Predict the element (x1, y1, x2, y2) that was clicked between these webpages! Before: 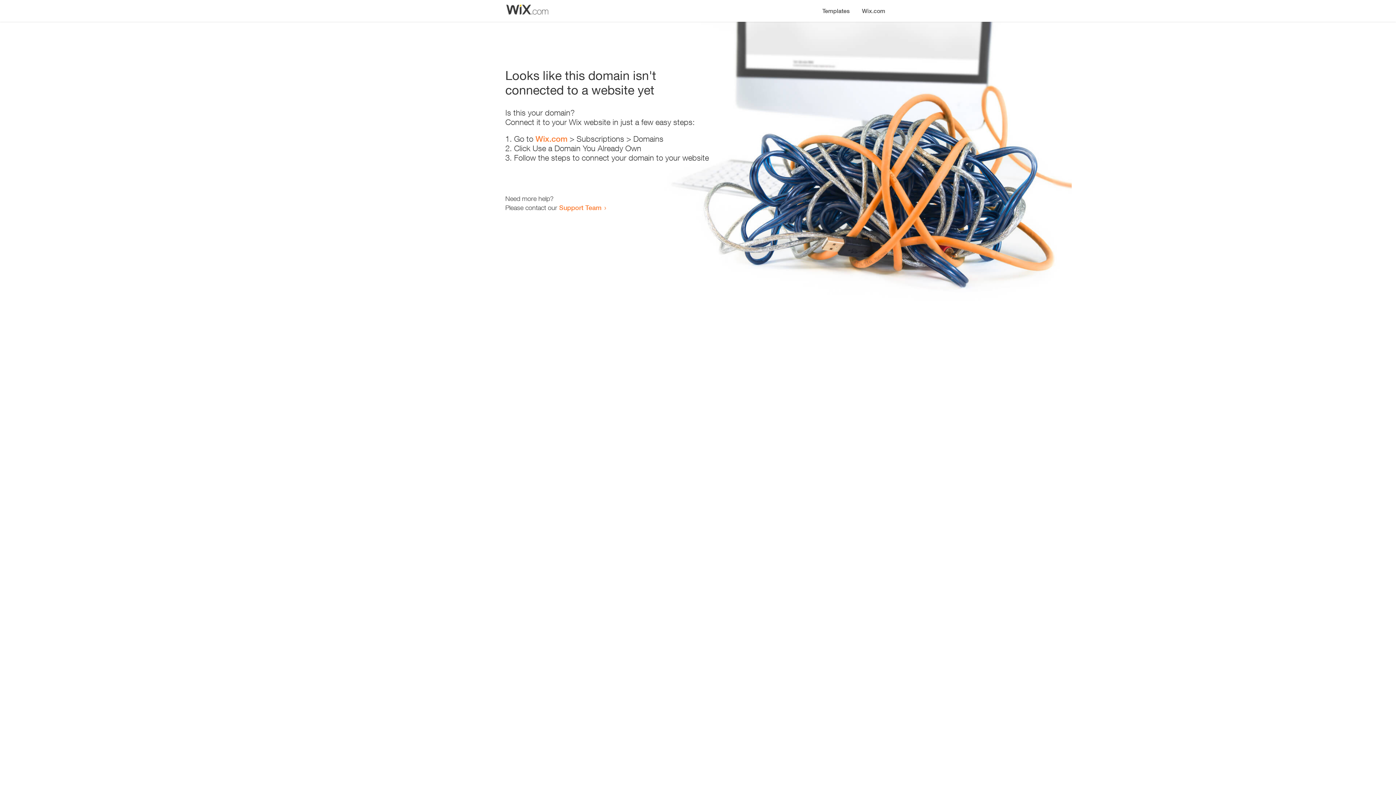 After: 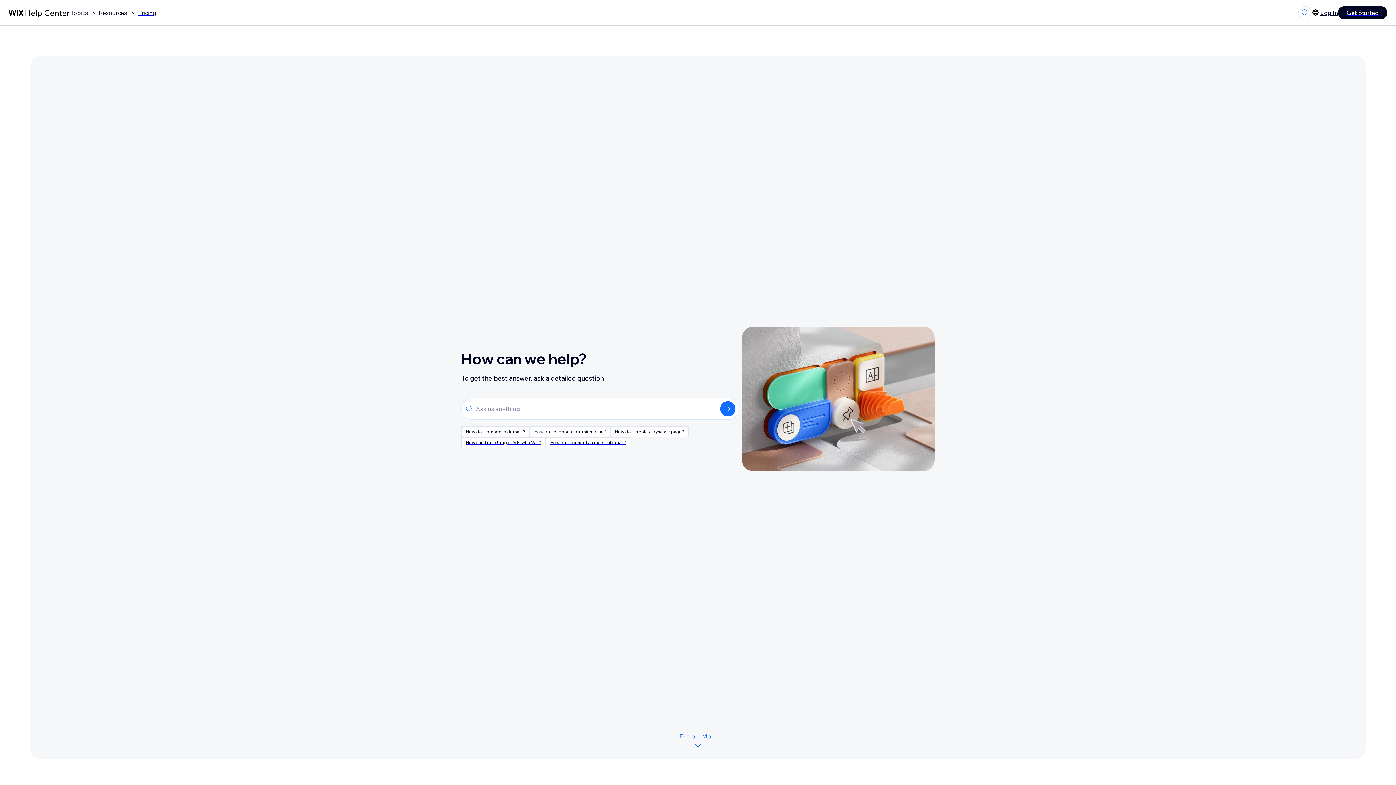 Action: bbox: (559, 203, 601, 211) label: Support Team